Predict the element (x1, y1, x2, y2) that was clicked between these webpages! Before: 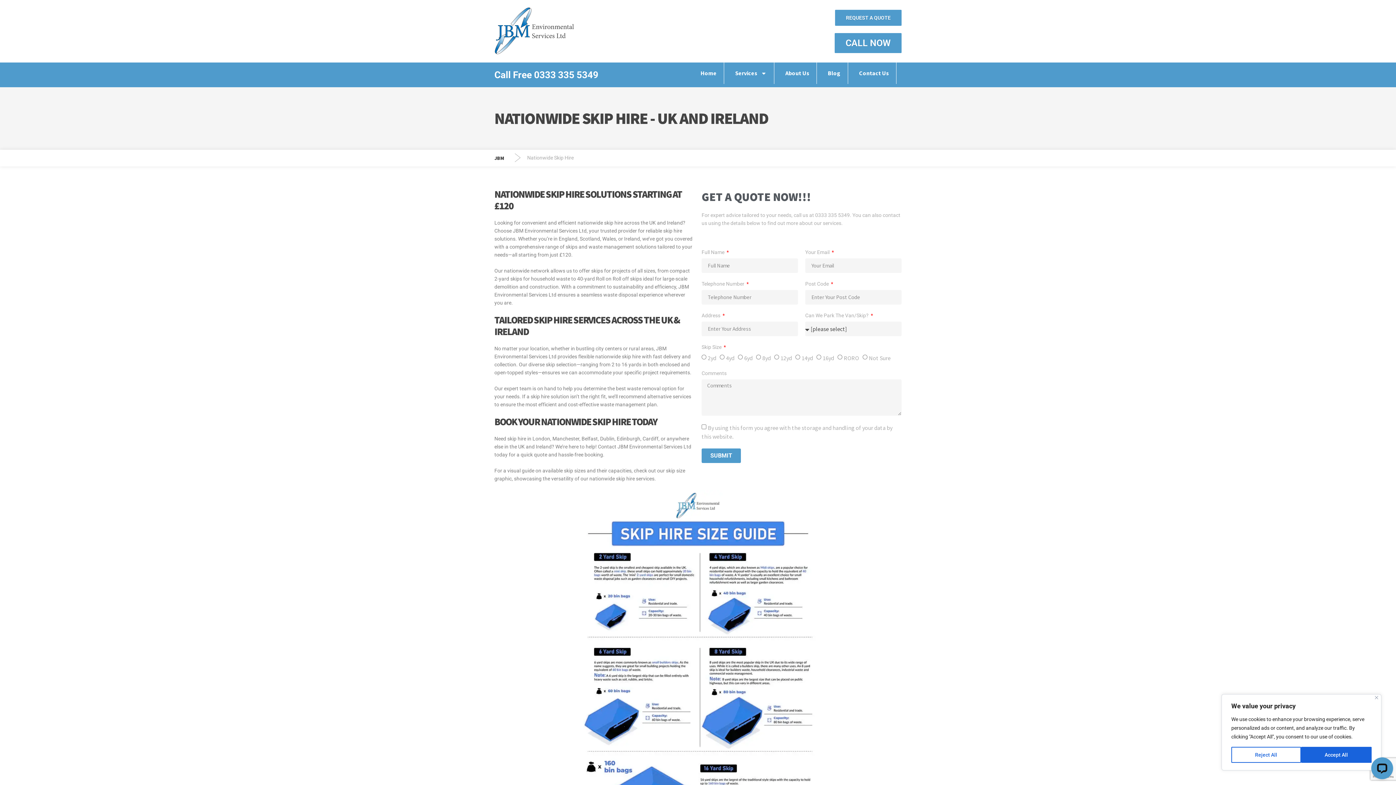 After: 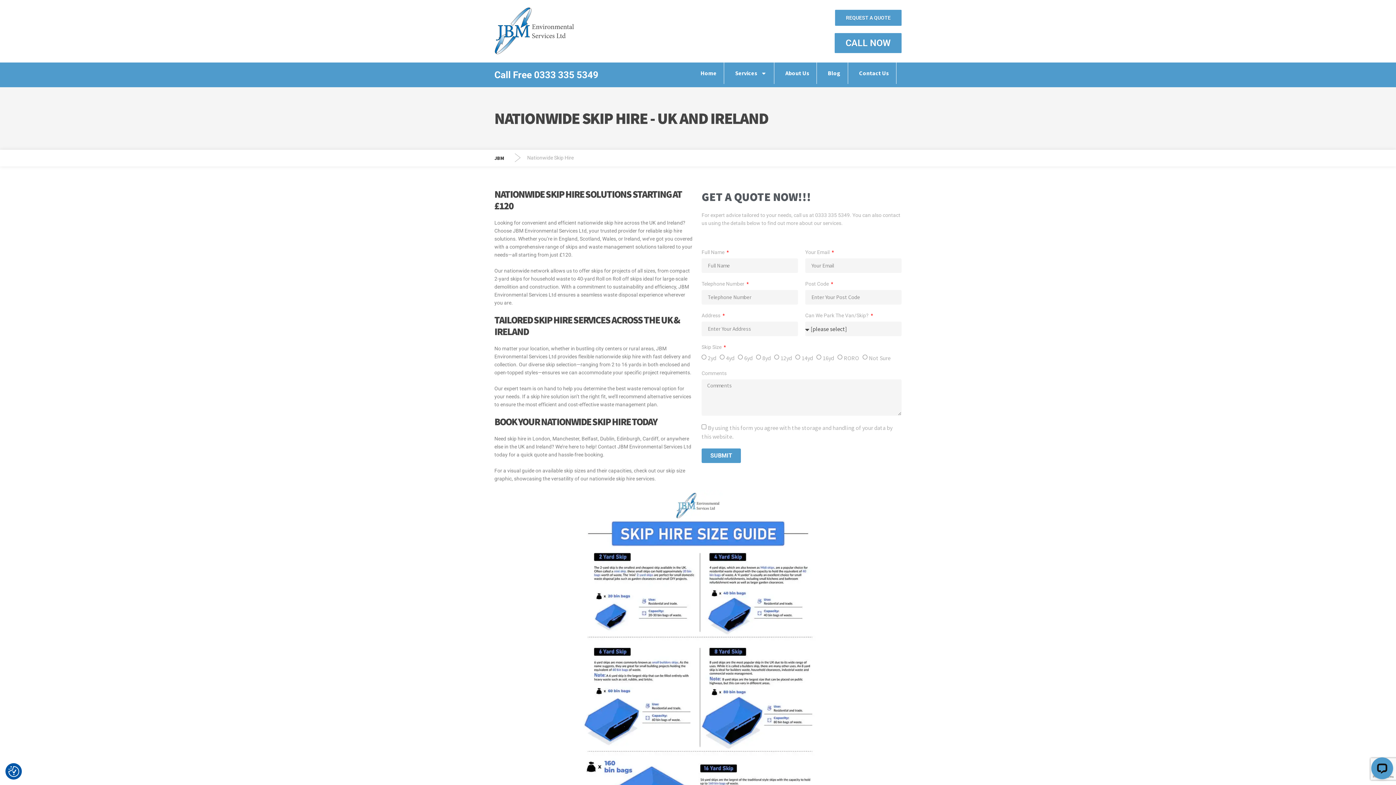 Action: bbox: (1375, 696, 1378, 699) label: Close